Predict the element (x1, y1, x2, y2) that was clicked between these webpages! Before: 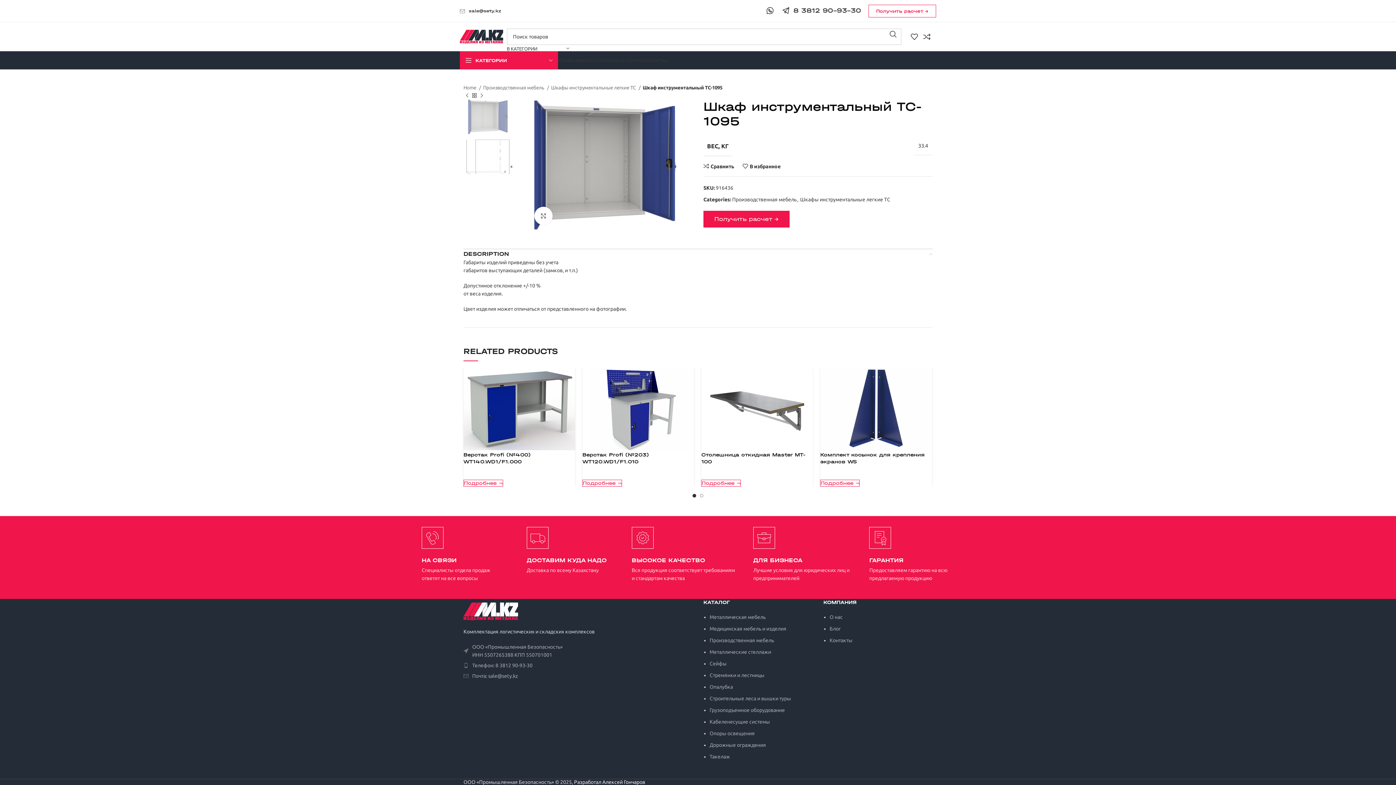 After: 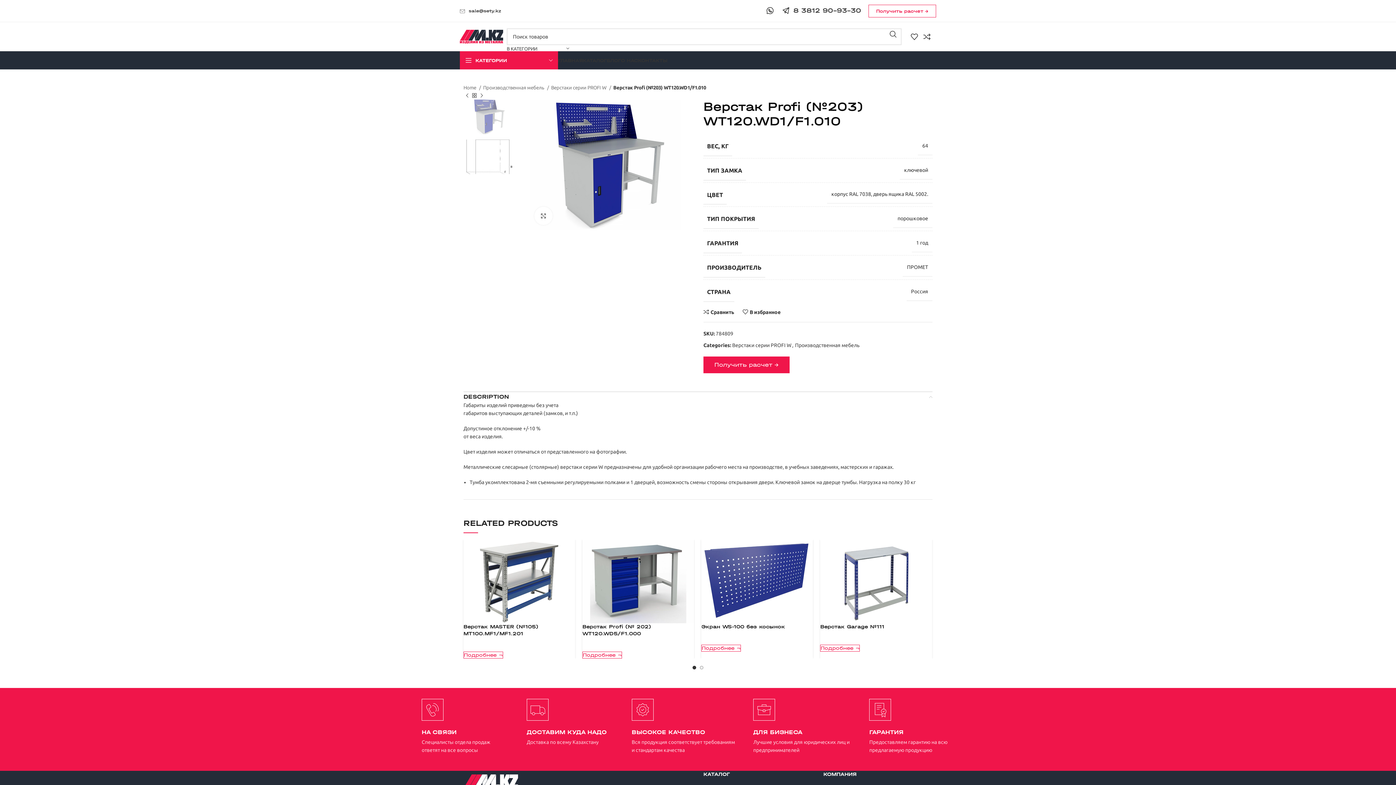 Action: bbox: (582, 368, 694, 451)